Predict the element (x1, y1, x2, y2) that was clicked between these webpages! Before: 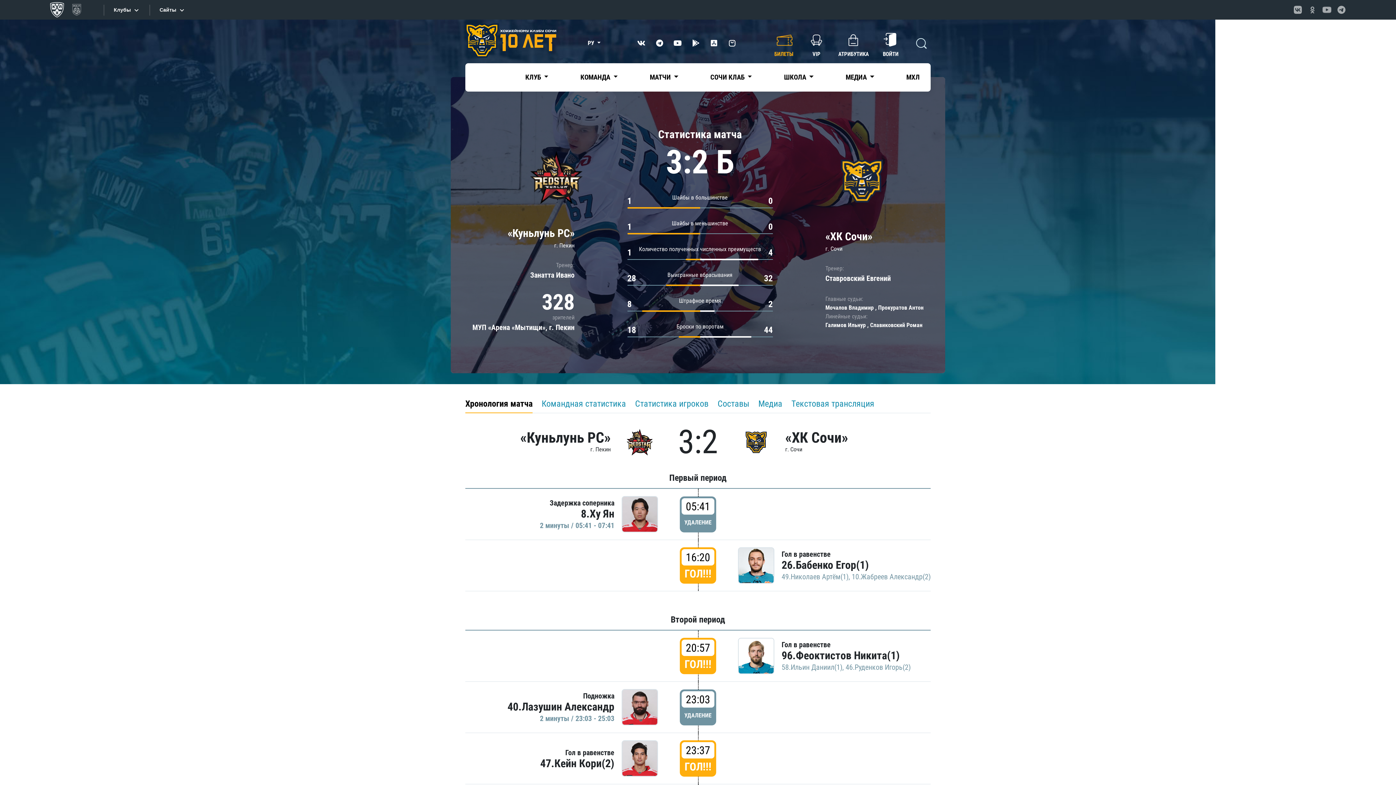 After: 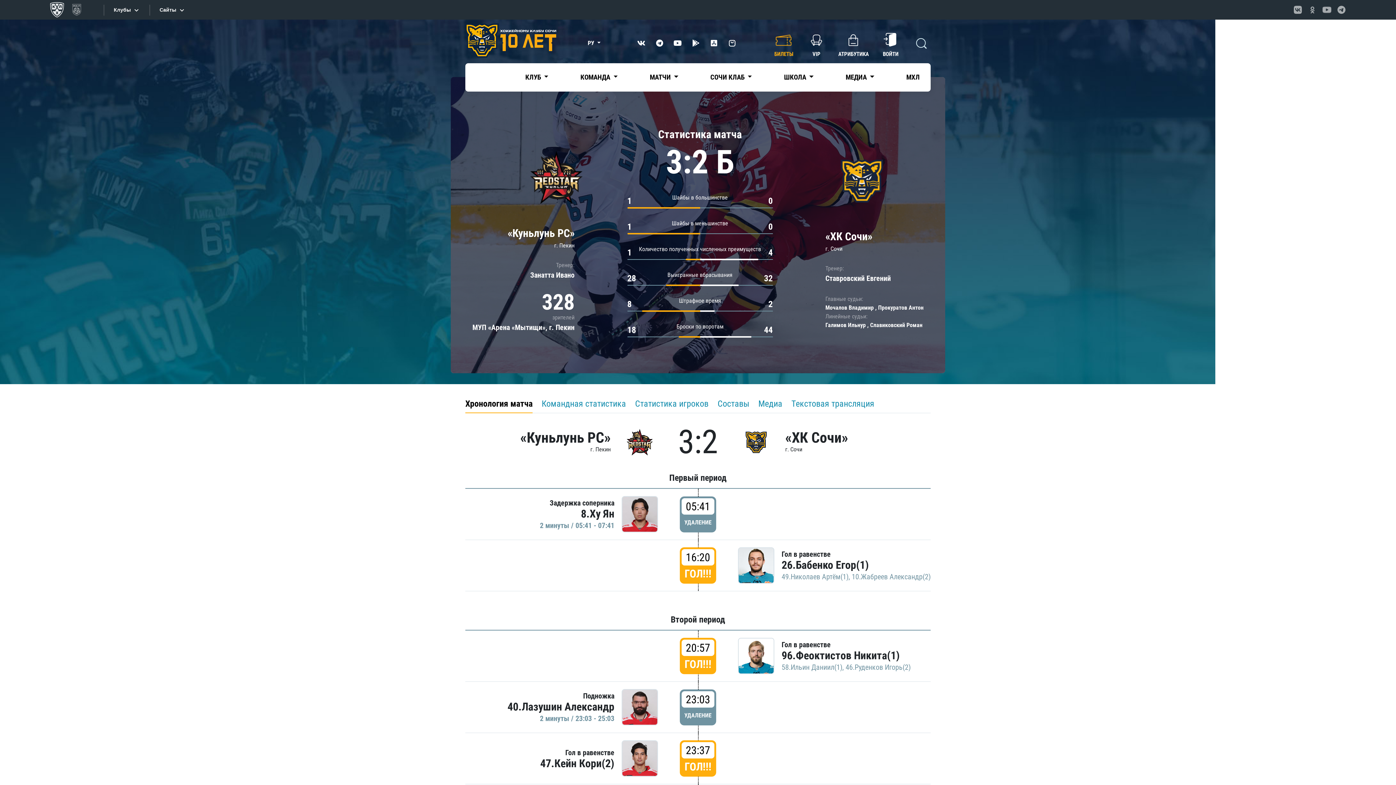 Action: bbox: (688, 36, 703, 50)